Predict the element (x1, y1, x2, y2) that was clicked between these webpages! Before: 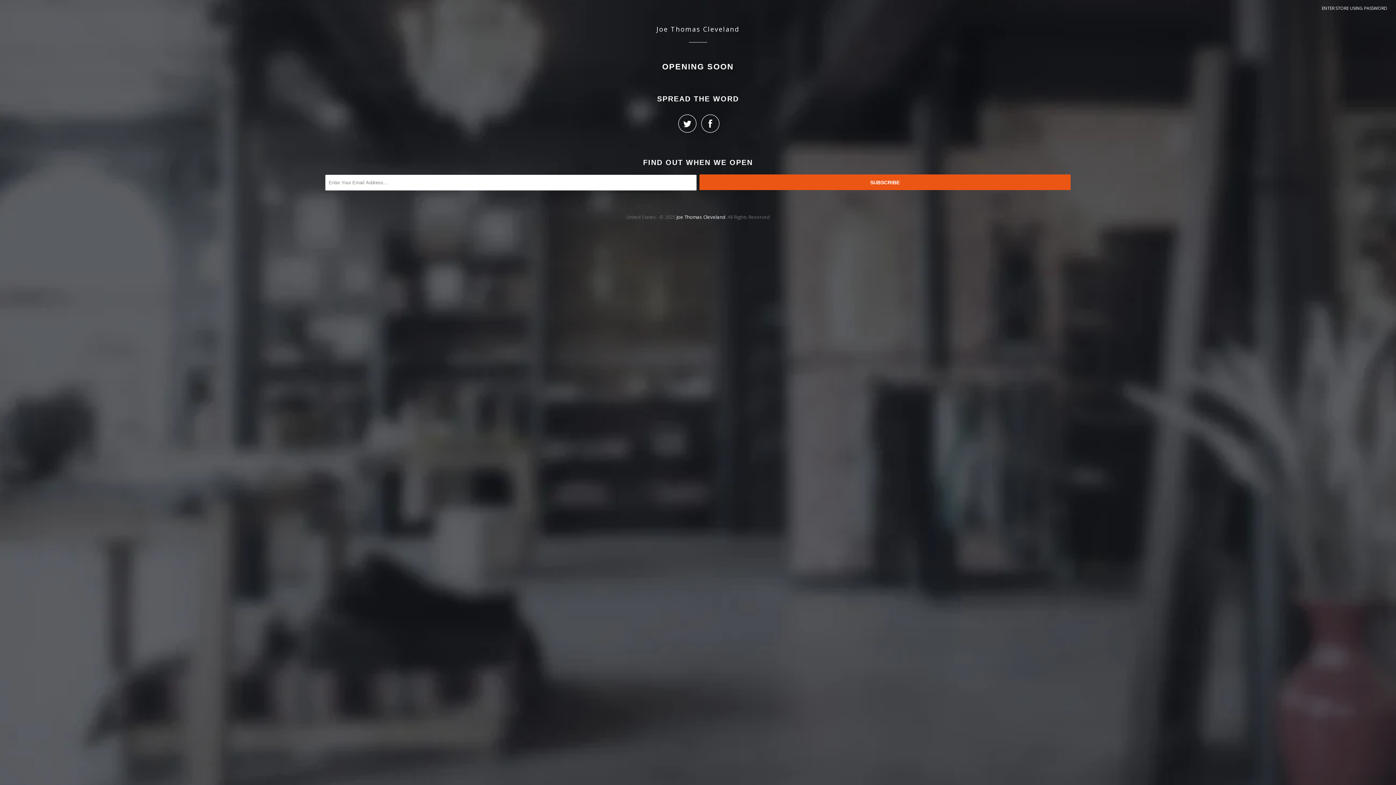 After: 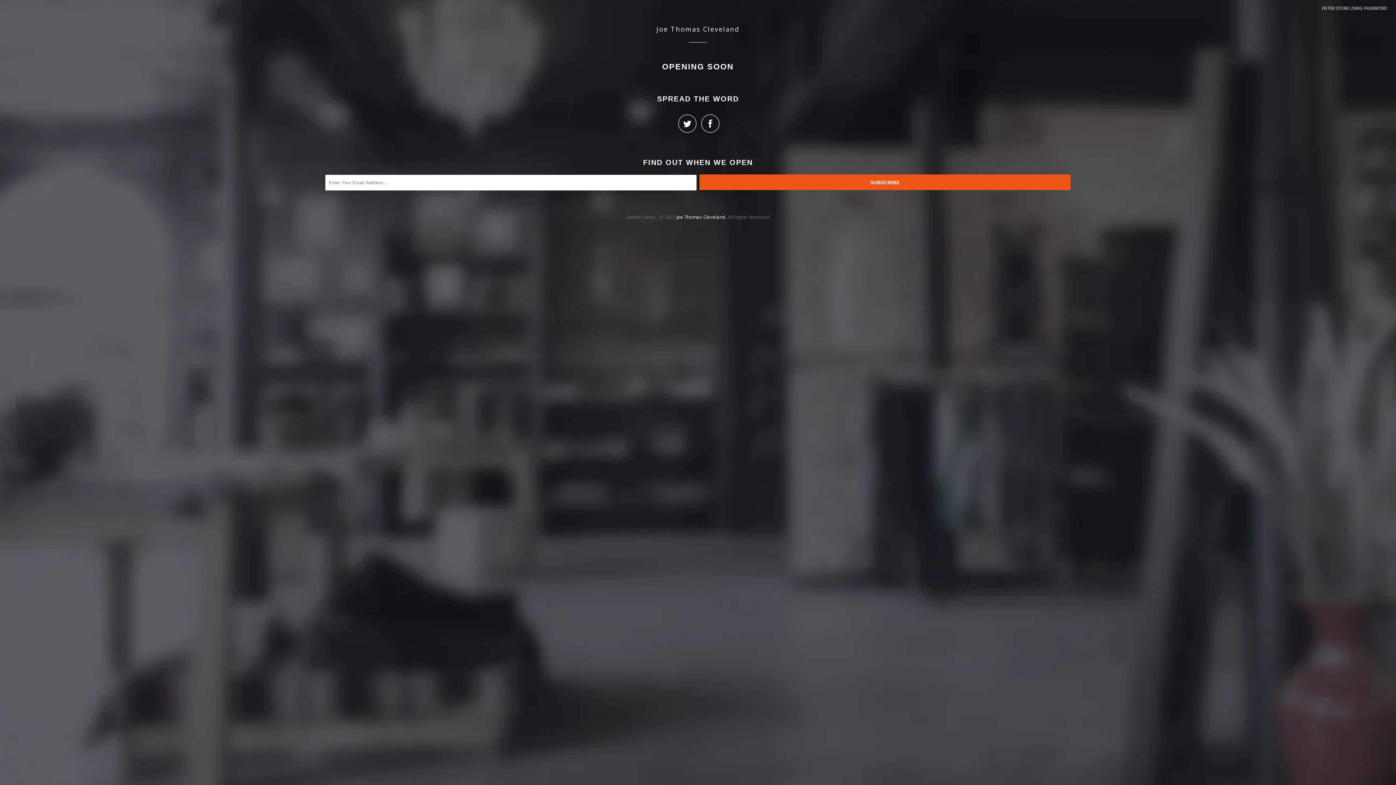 Action: label: Joe Thomas Cleveland bbox: (676, 213, 725, 220)